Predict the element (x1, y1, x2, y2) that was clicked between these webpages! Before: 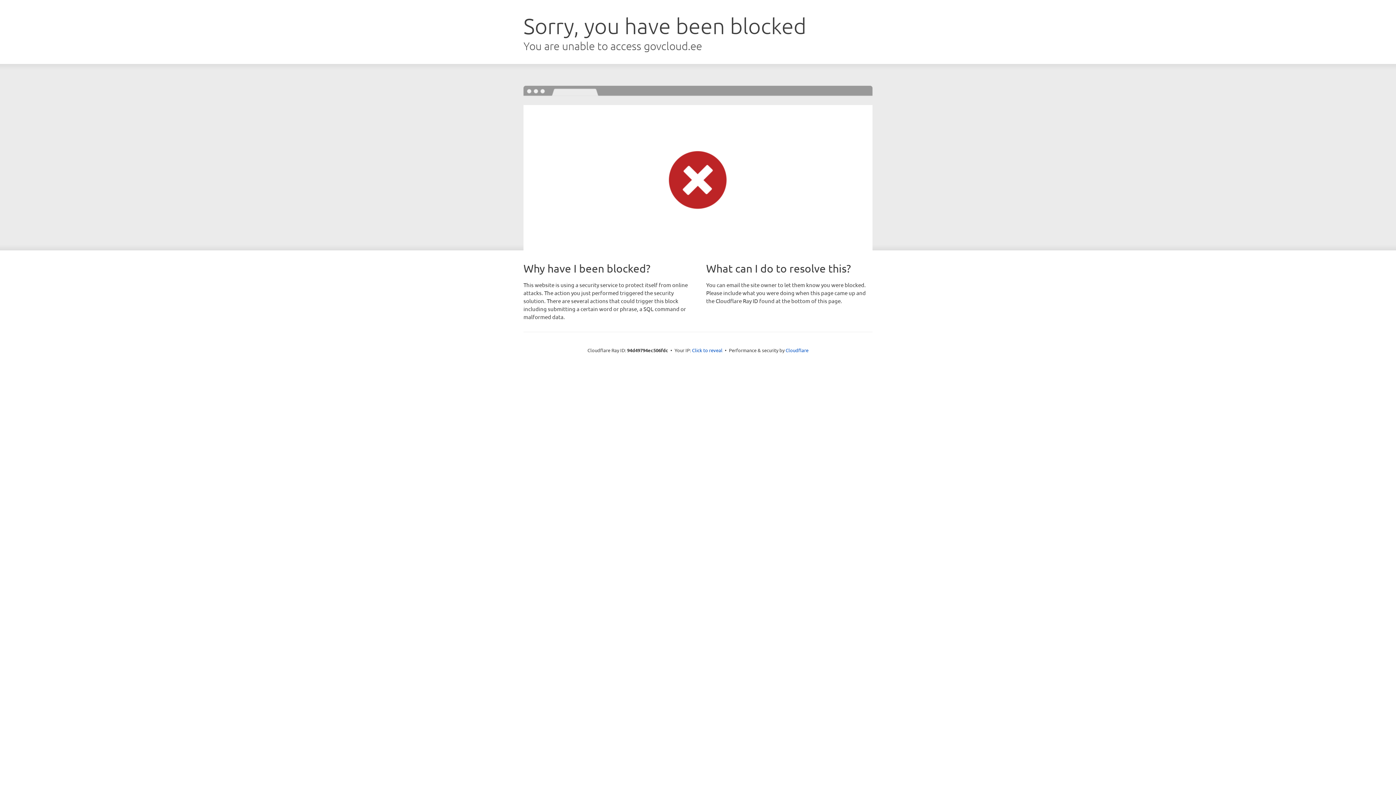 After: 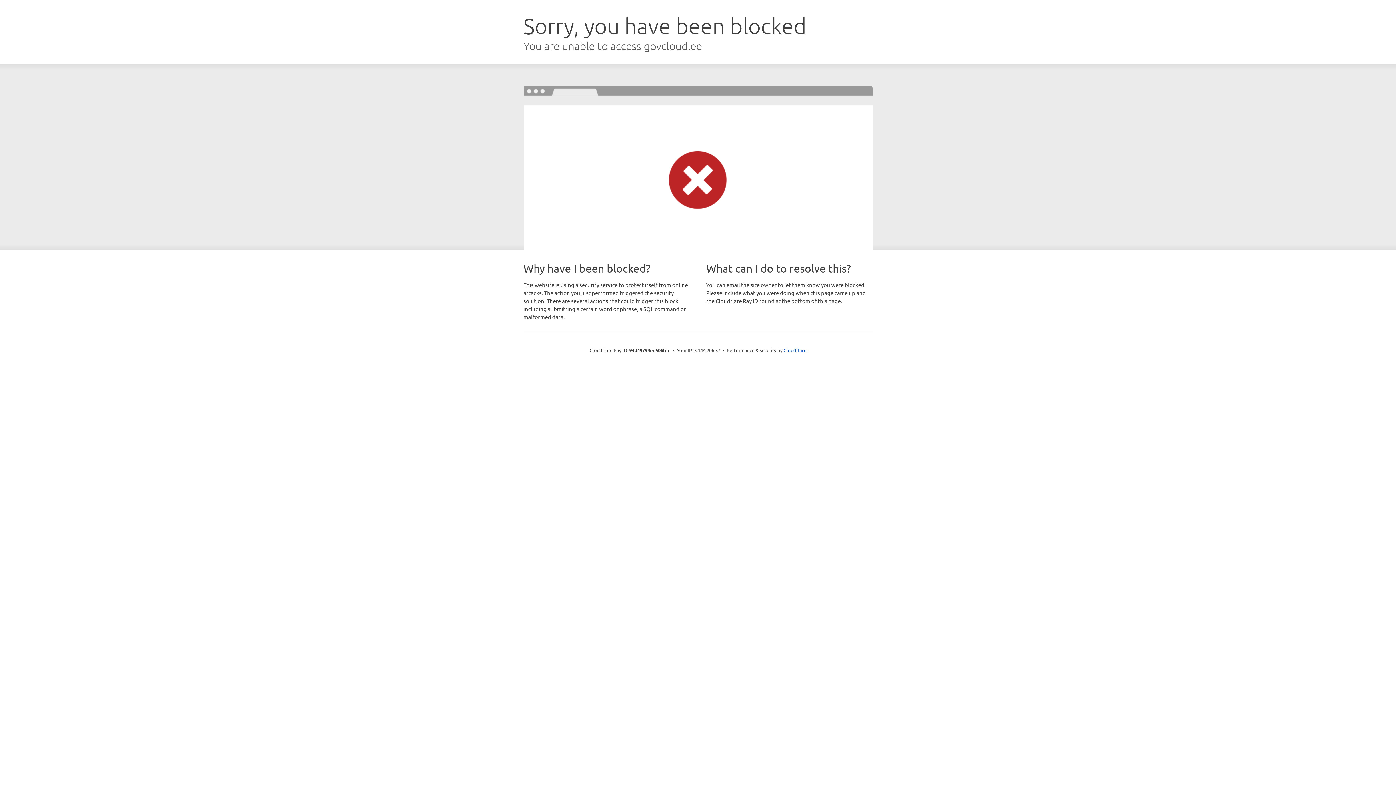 Action: label: Click to reveal bbox: (692, 346, 722, 353)